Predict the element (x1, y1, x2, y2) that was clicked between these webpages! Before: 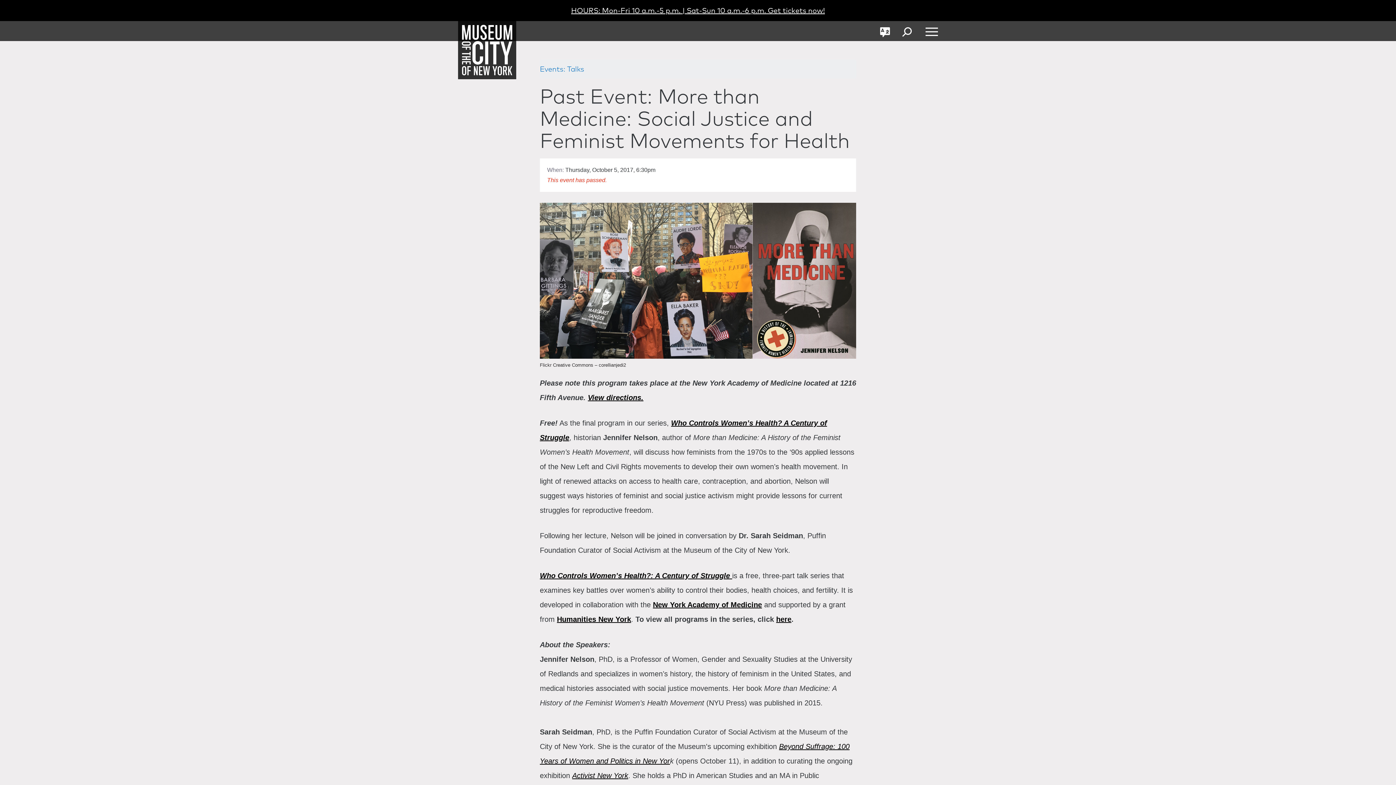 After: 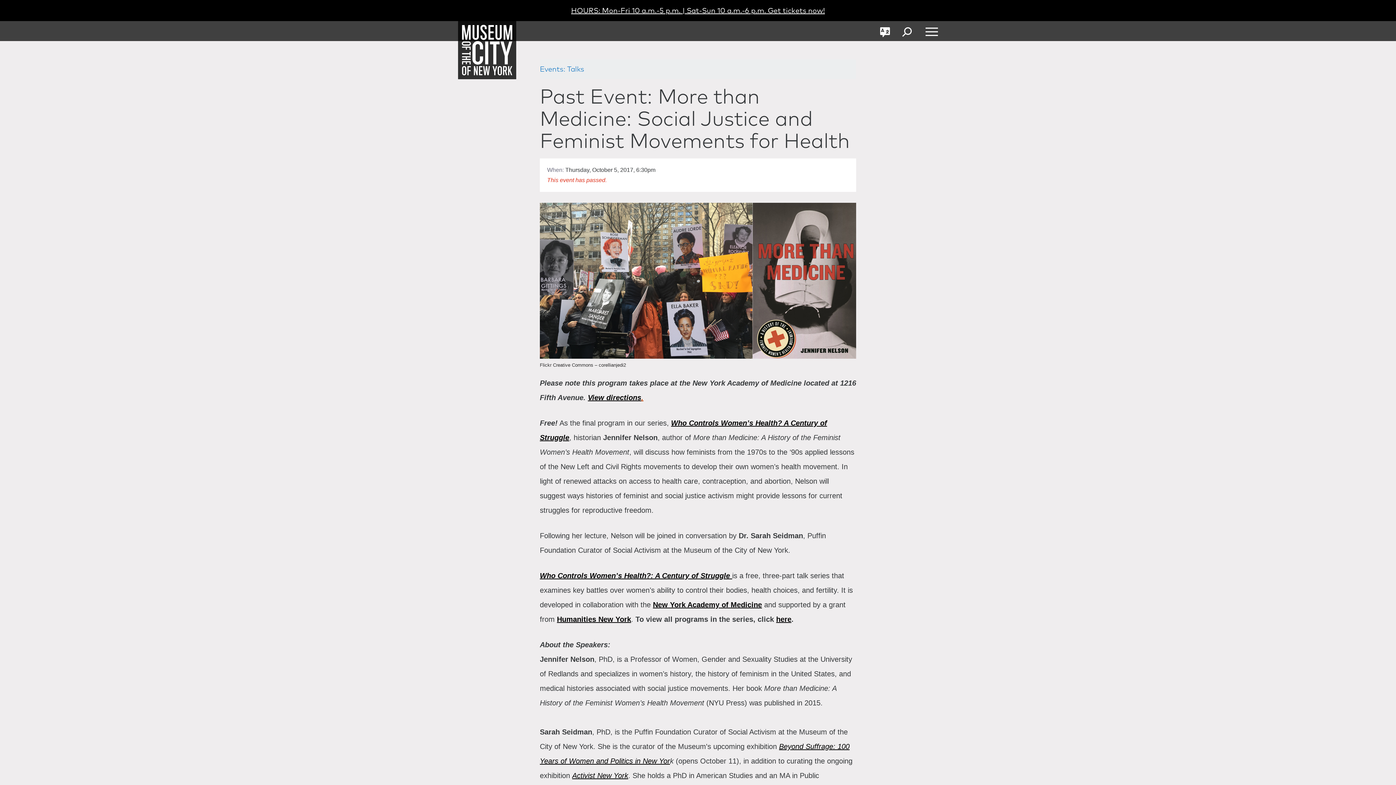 Action: bbox: (641, 393, 643, 401) label: .